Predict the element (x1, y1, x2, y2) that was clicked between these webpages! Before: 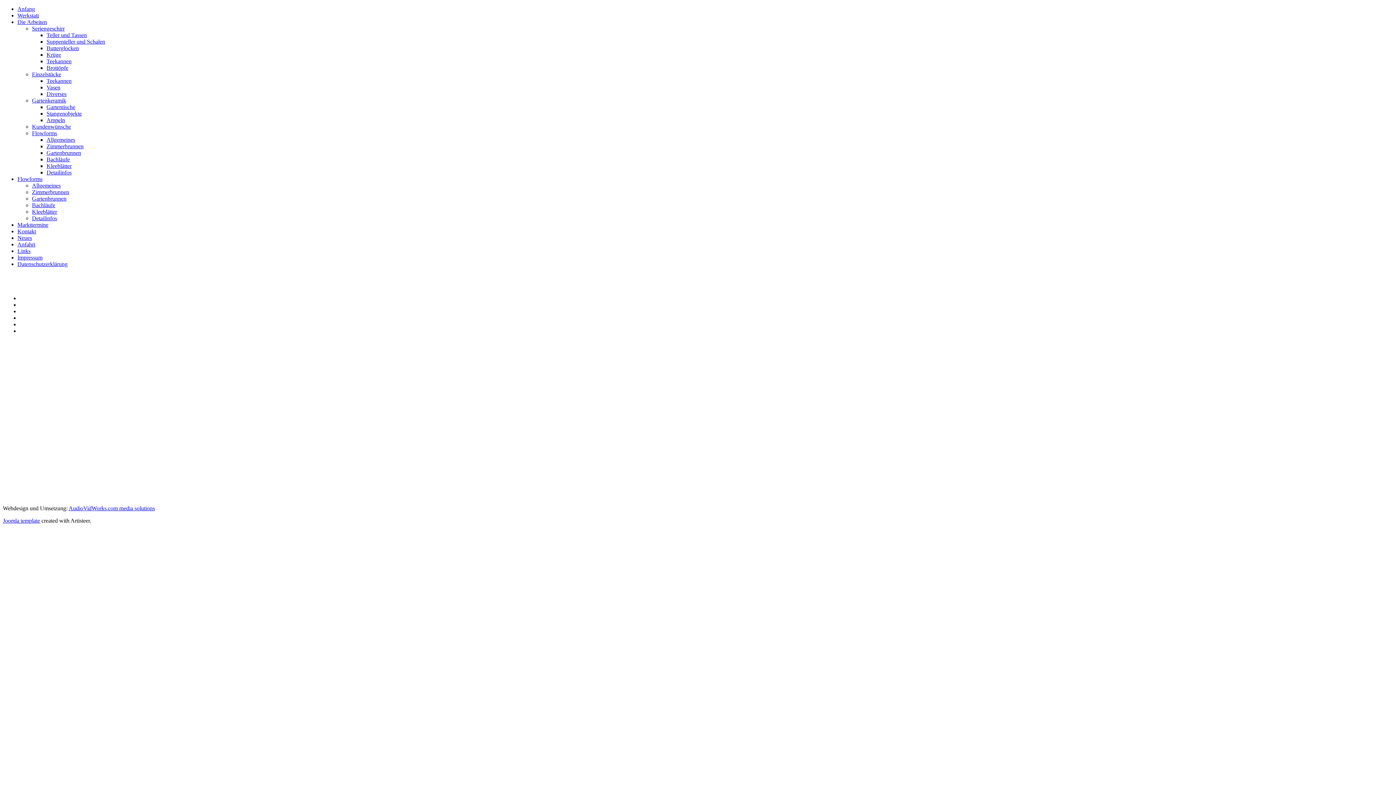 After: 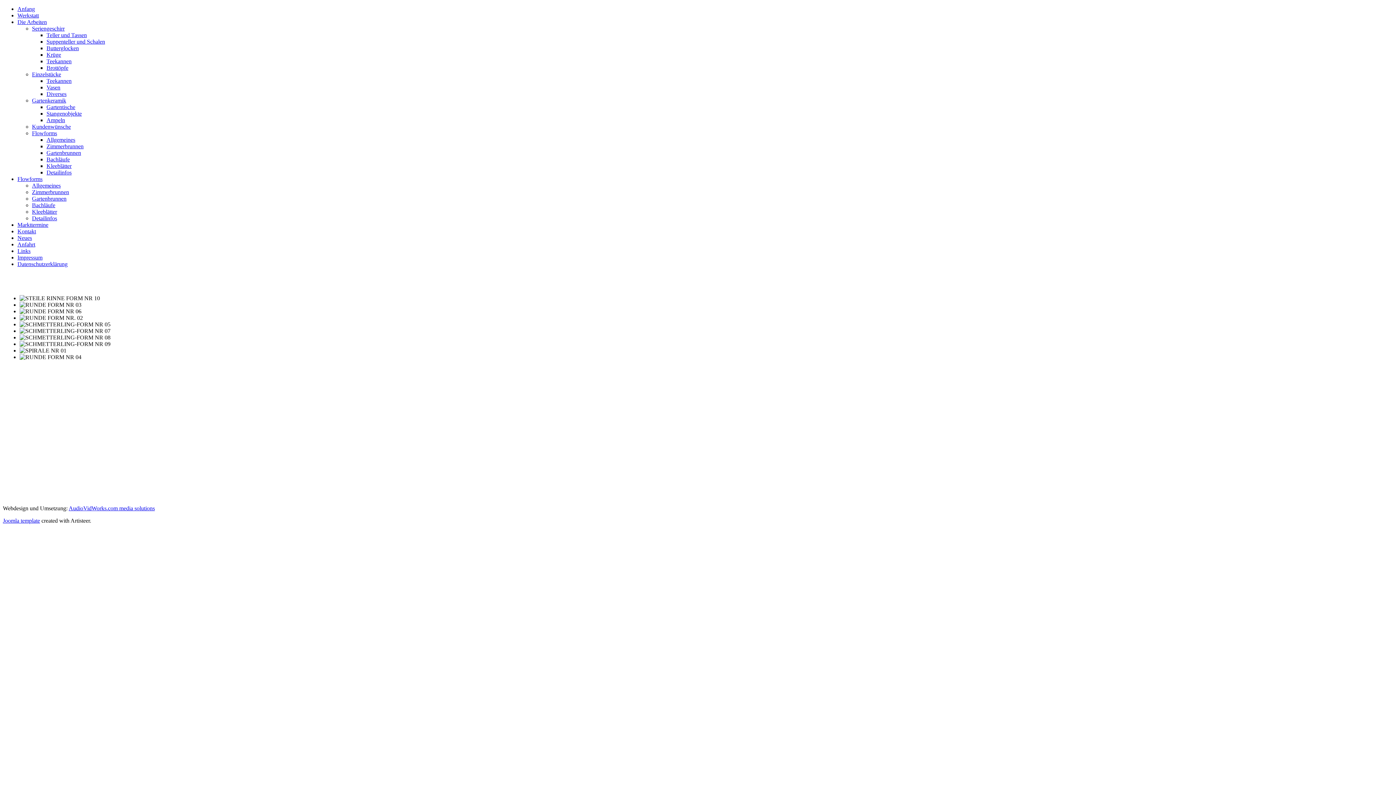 Action: label: Gartenbrunnen bbox: (32, 195, 66, 201)